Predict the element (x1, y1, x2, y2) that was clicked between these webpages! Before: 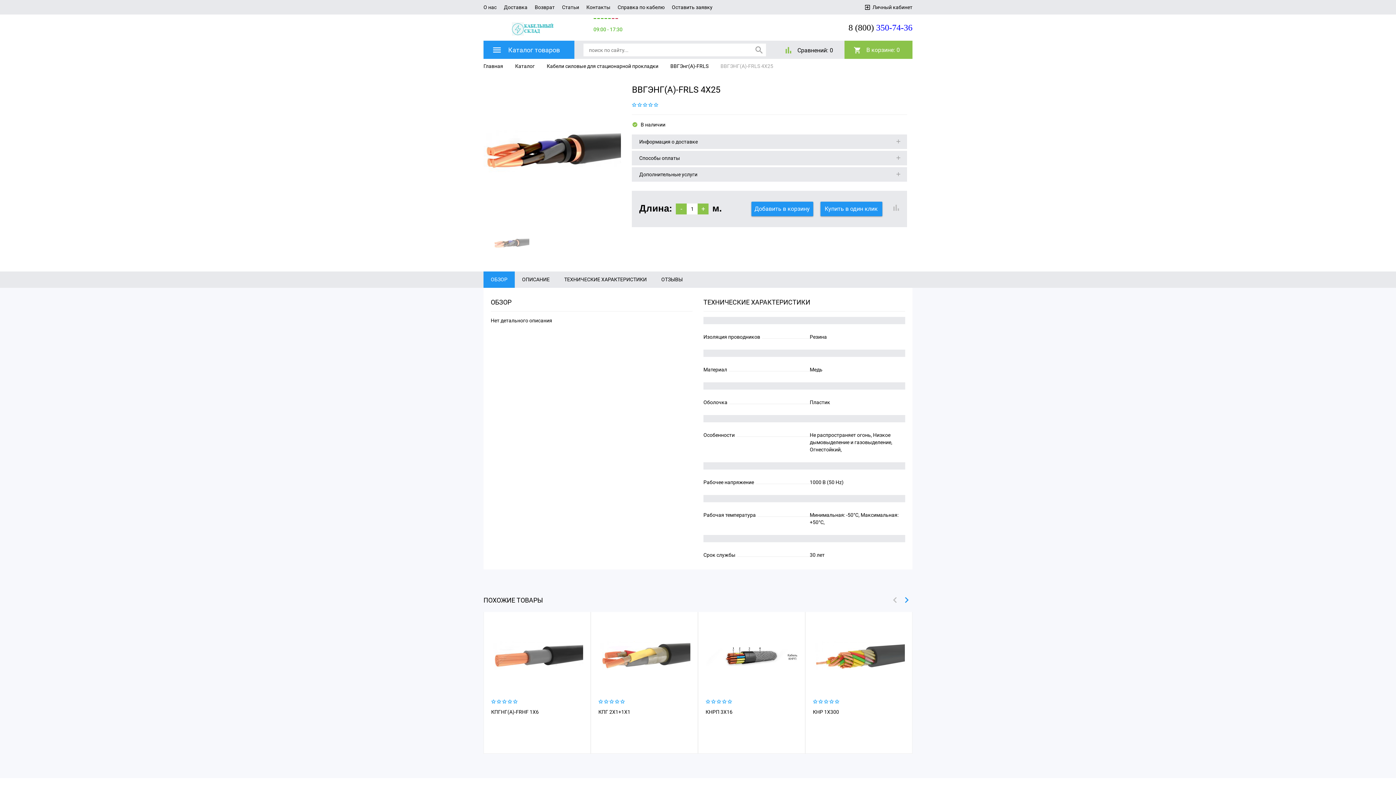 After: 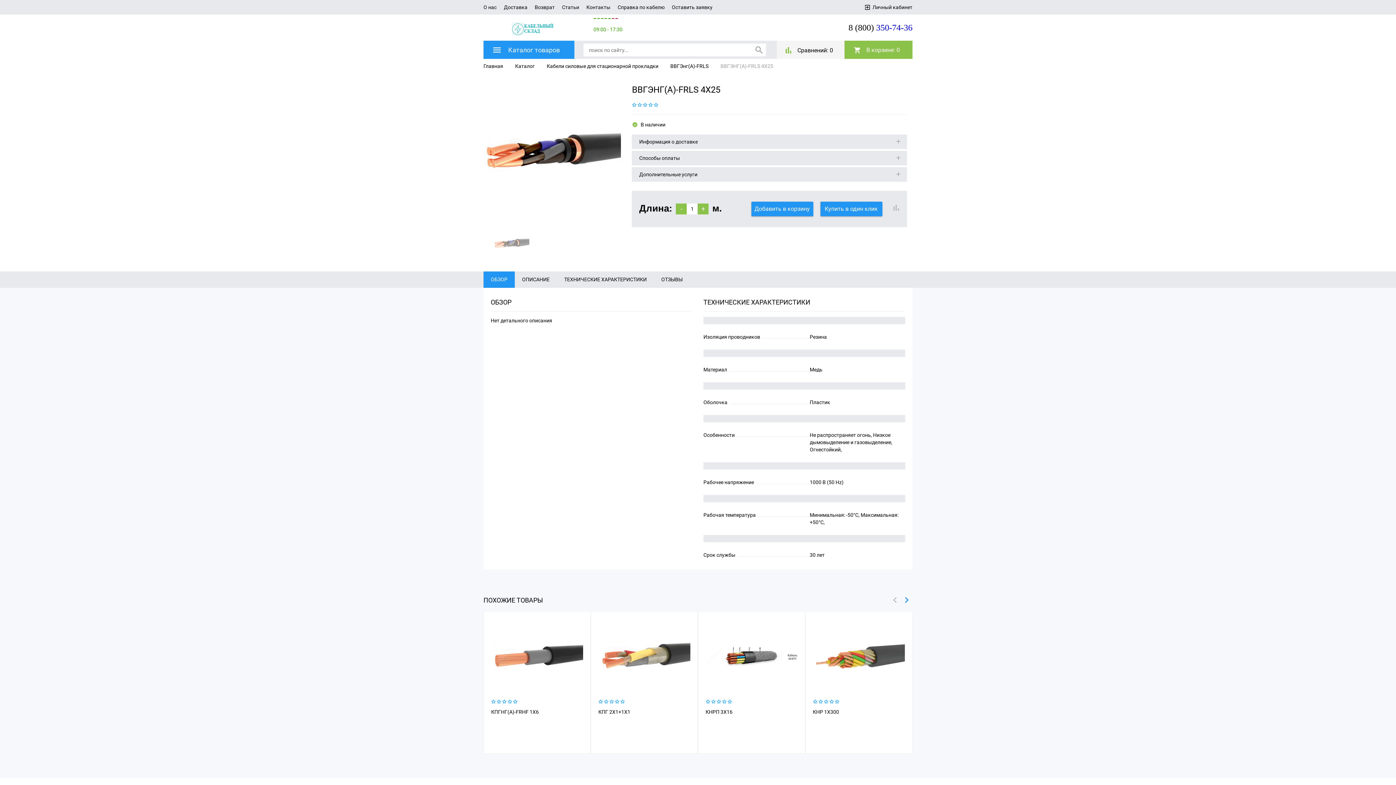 Action: bbox: (776, 40, 844, 59) label:  Сравнений: 0